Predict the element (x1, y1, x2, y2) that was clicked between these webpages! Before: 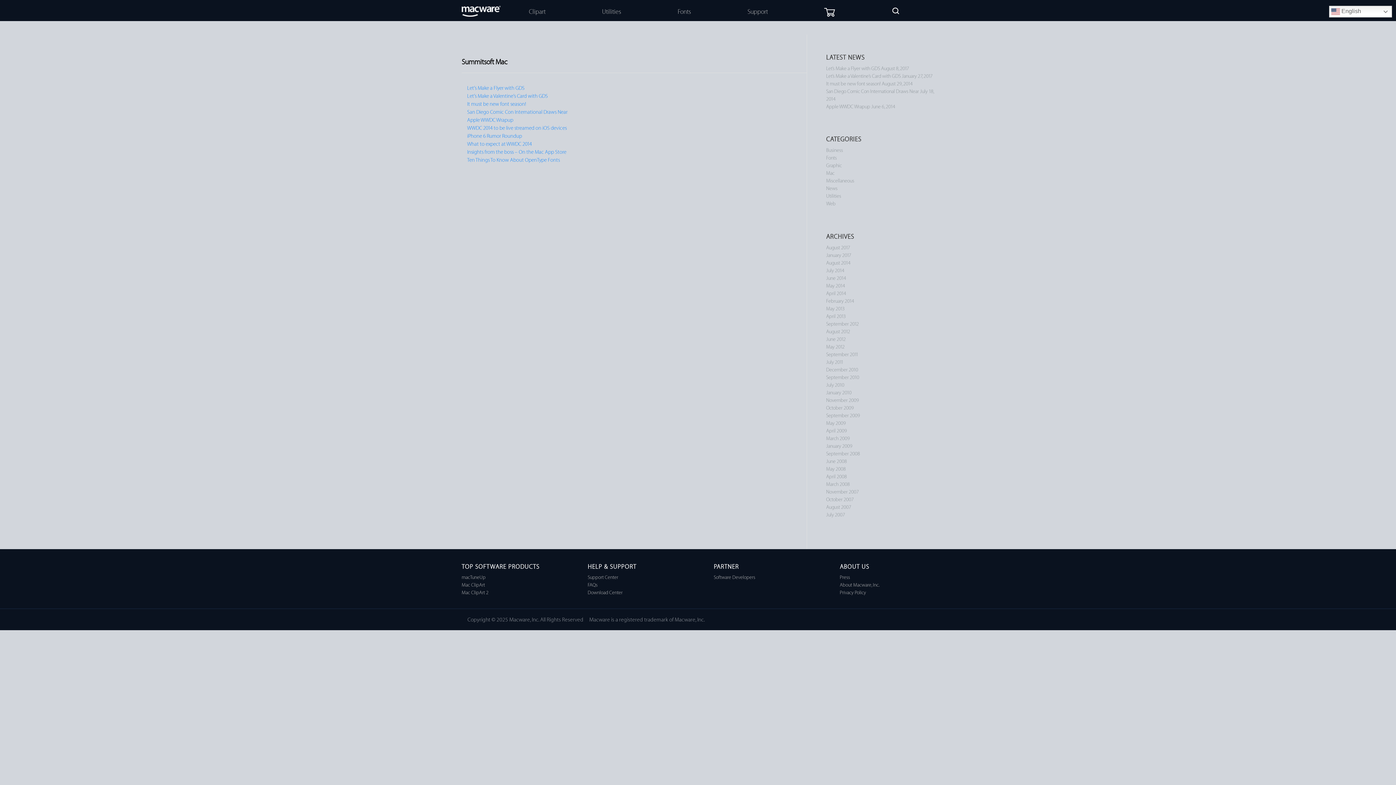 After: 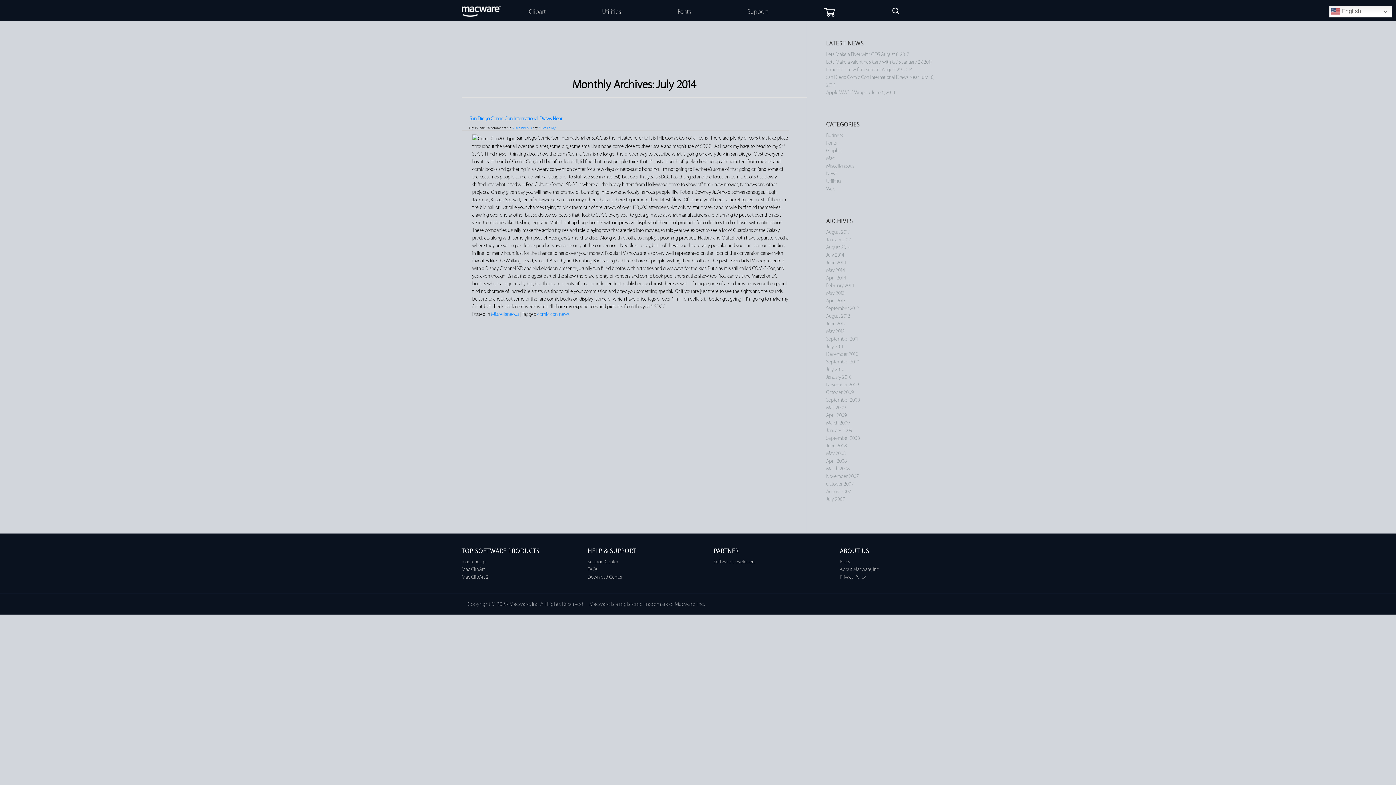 Action: bbox: (826, 266, 844, 274) label: July 2014